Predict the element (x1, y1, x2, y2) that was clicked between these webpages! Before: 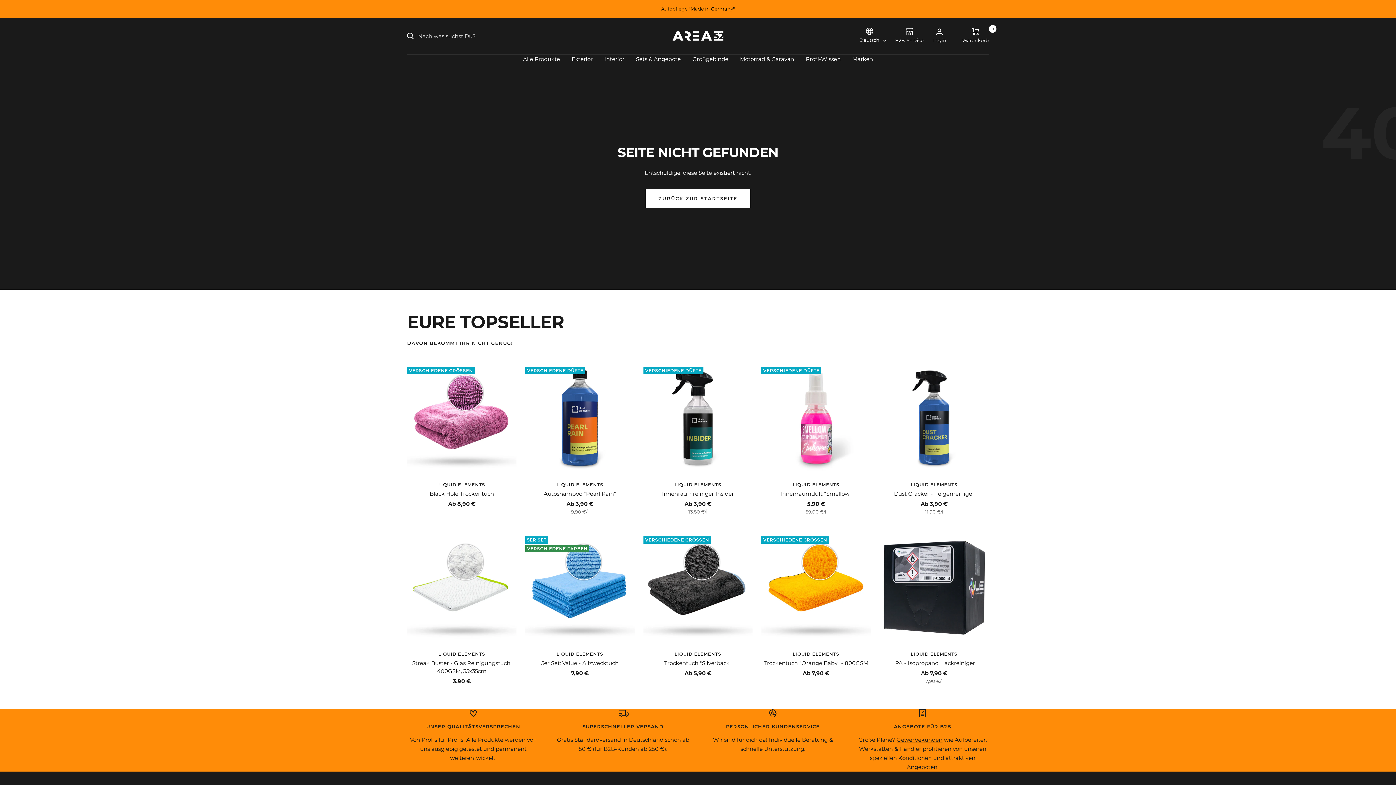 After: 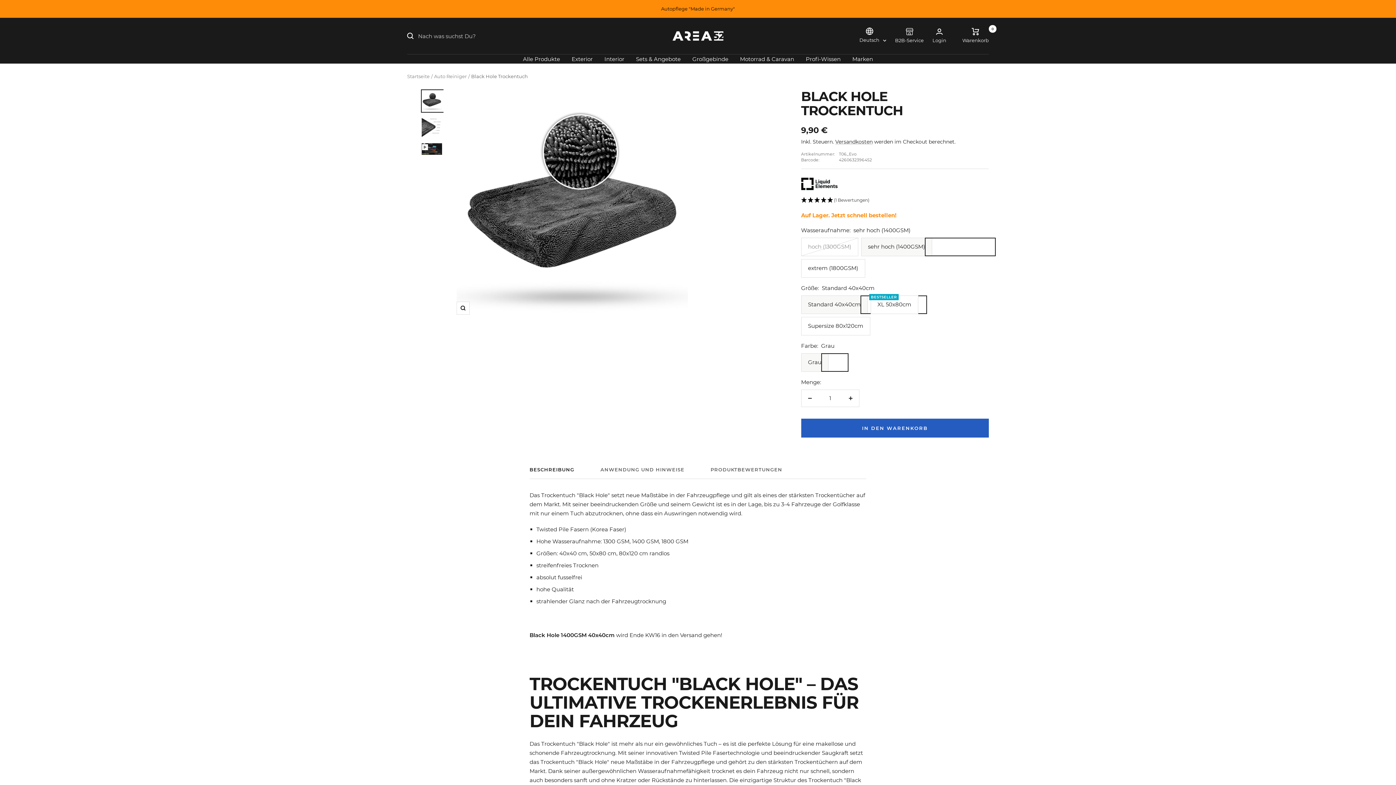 Action: bbox: (407, 490, 516, 498) label: Black Hole Trockentuch